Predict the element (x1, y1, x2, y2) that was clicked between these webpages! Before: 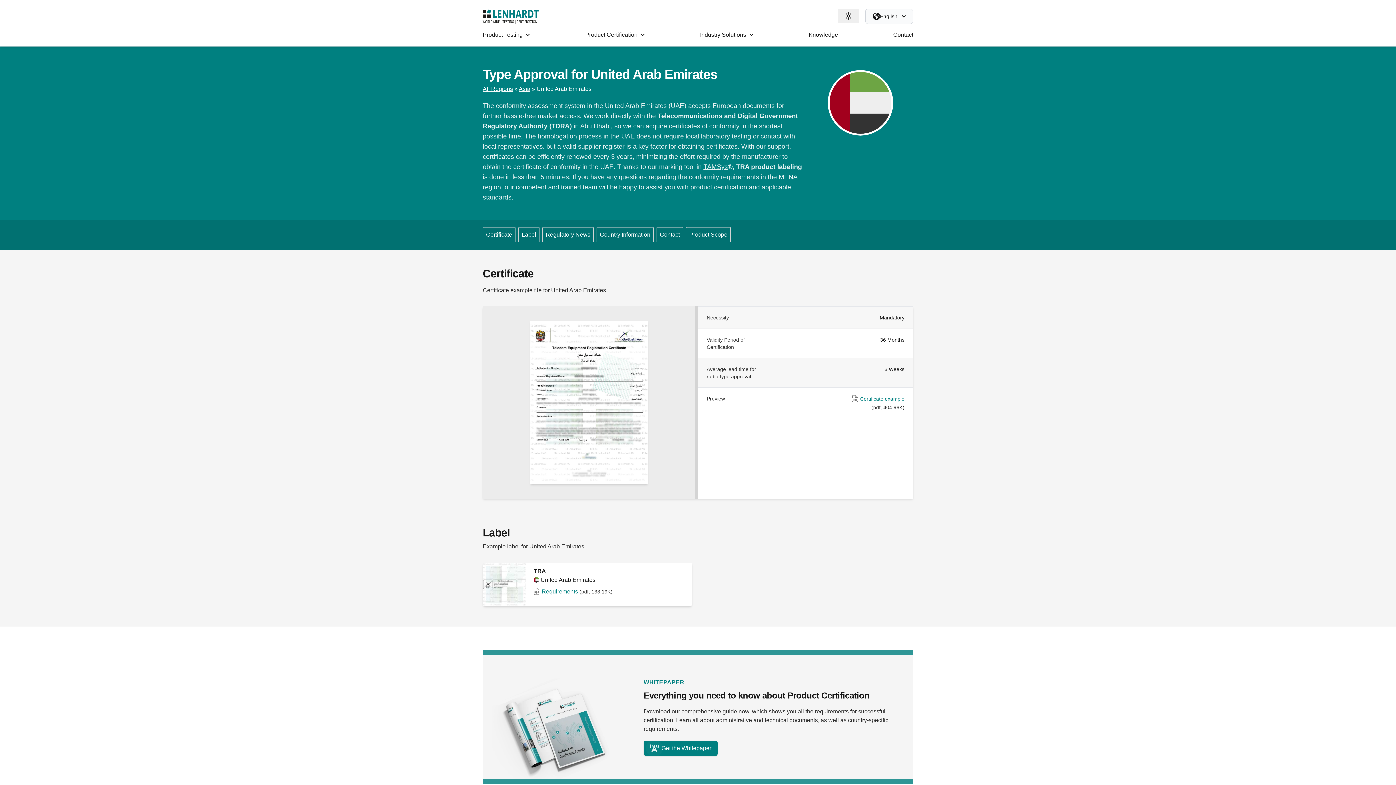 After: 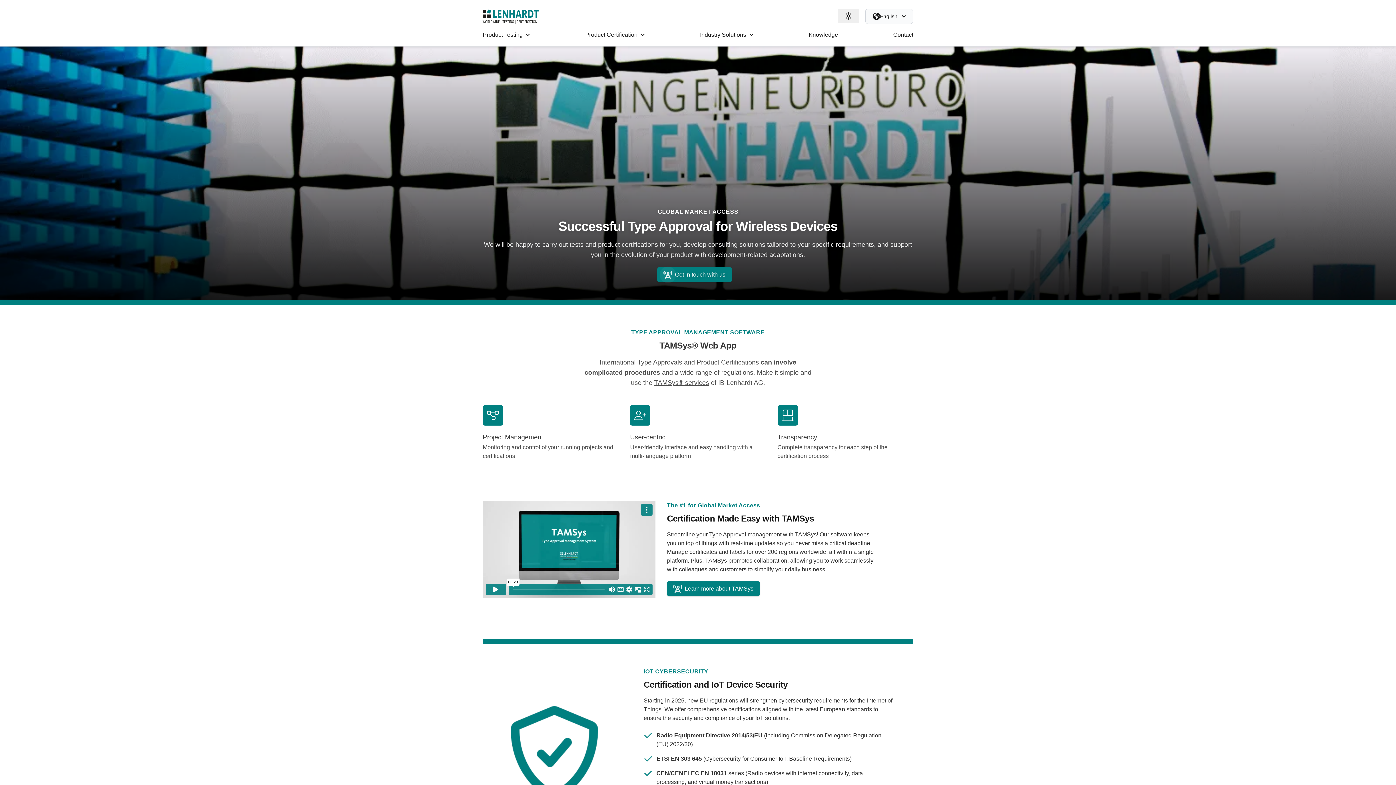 Action: bbox: (480, 9, 541, 23)